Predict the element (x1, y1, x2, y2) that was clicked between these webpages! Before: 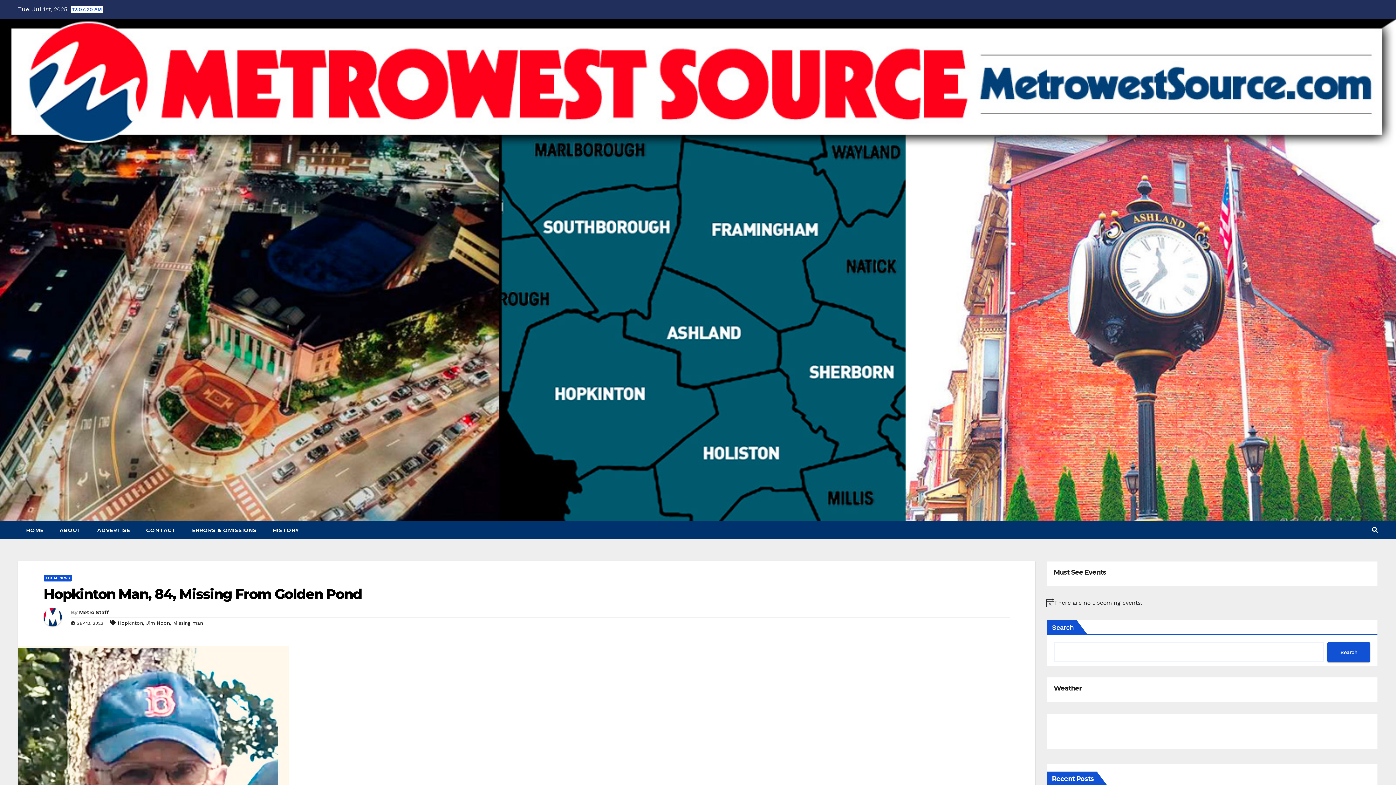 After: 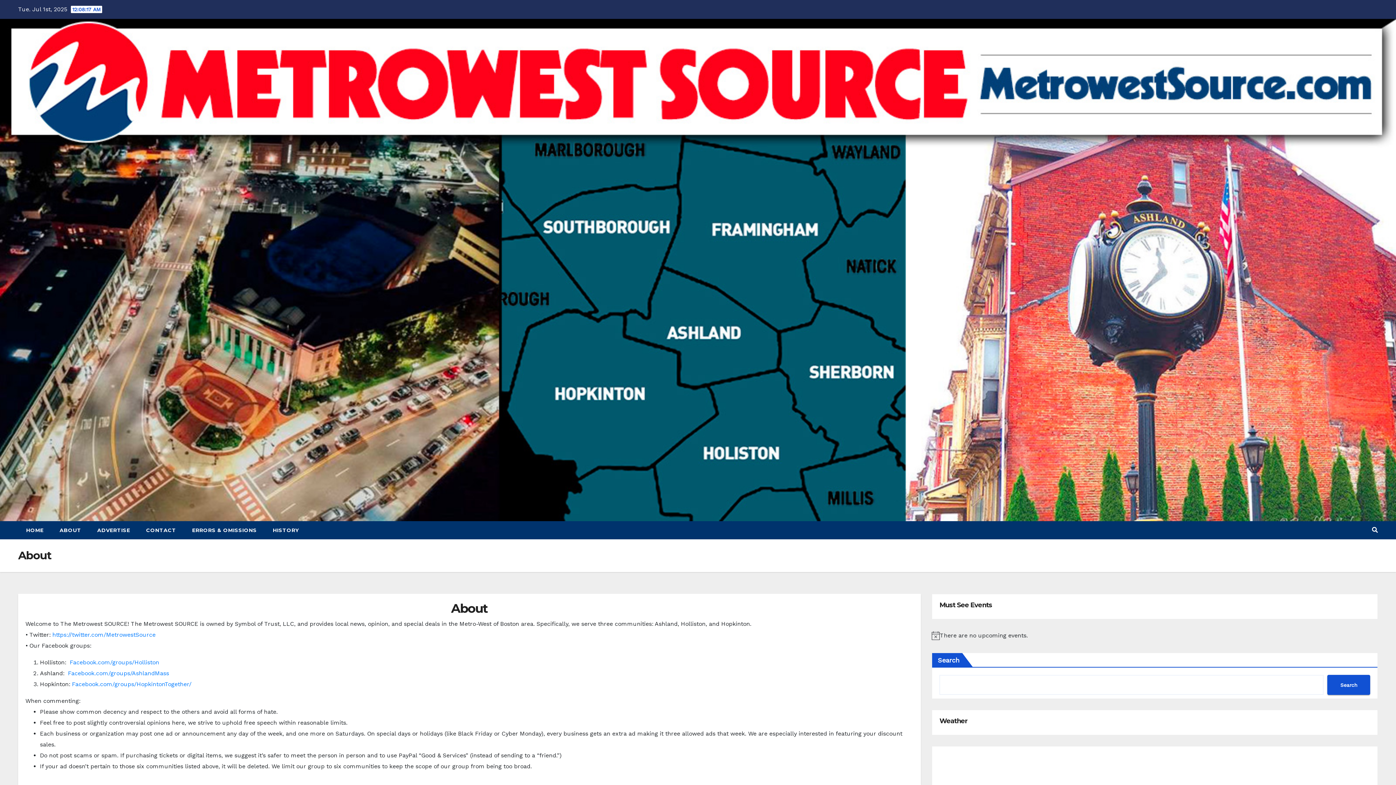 Action: bbox: (51, 521, 89, 539) label: ABOUT